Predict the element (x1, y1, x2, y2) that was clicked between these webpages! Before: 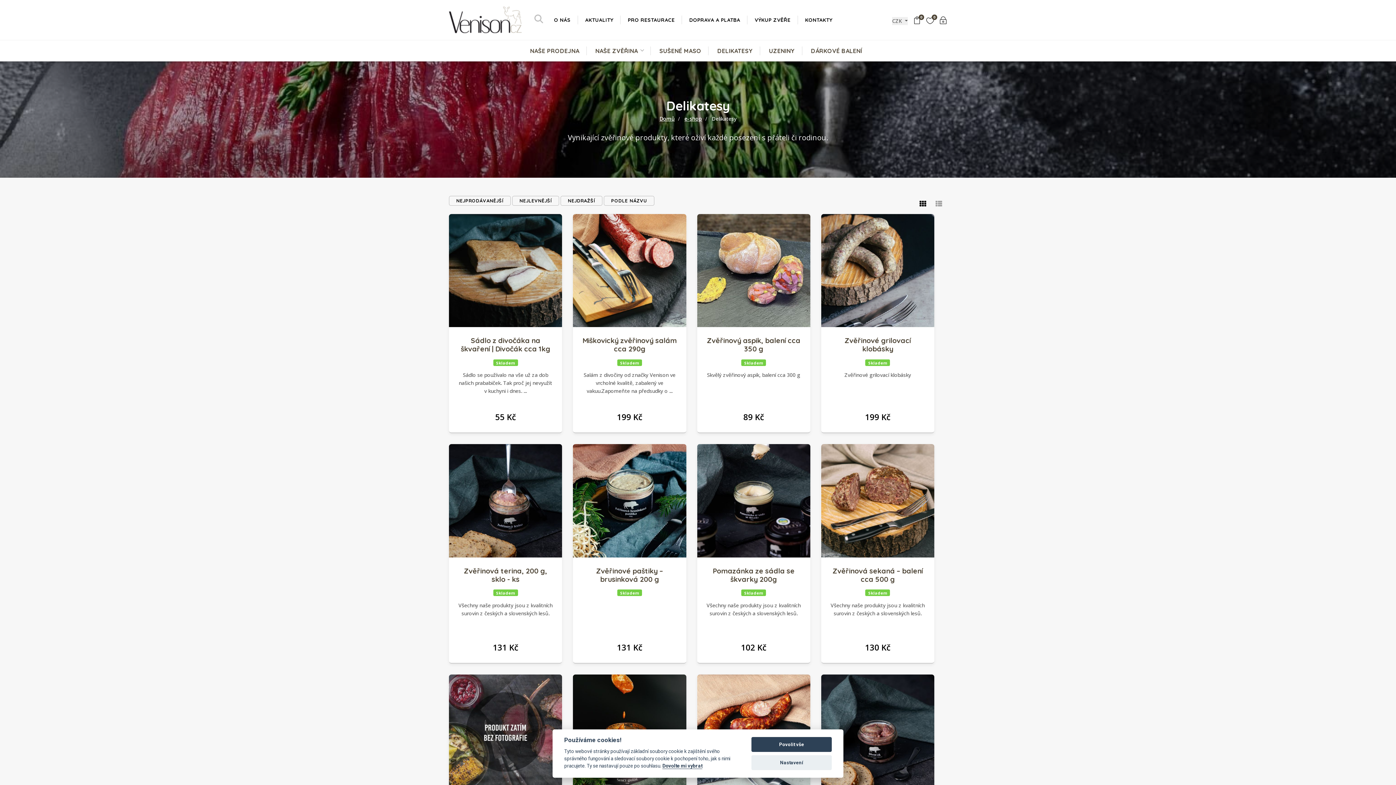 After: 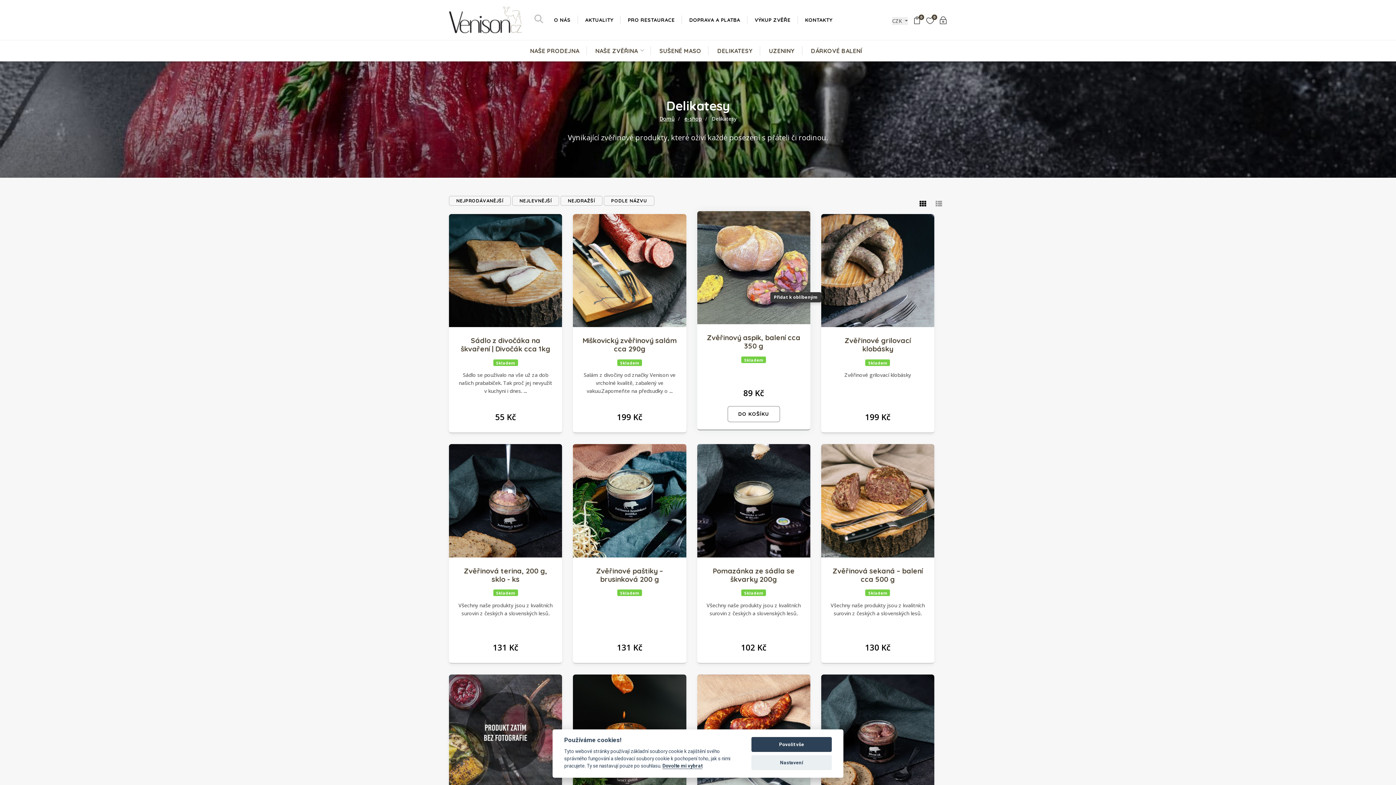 Action: label: Přidat k oblíbeným bbox: (788, 308, 803, 323)